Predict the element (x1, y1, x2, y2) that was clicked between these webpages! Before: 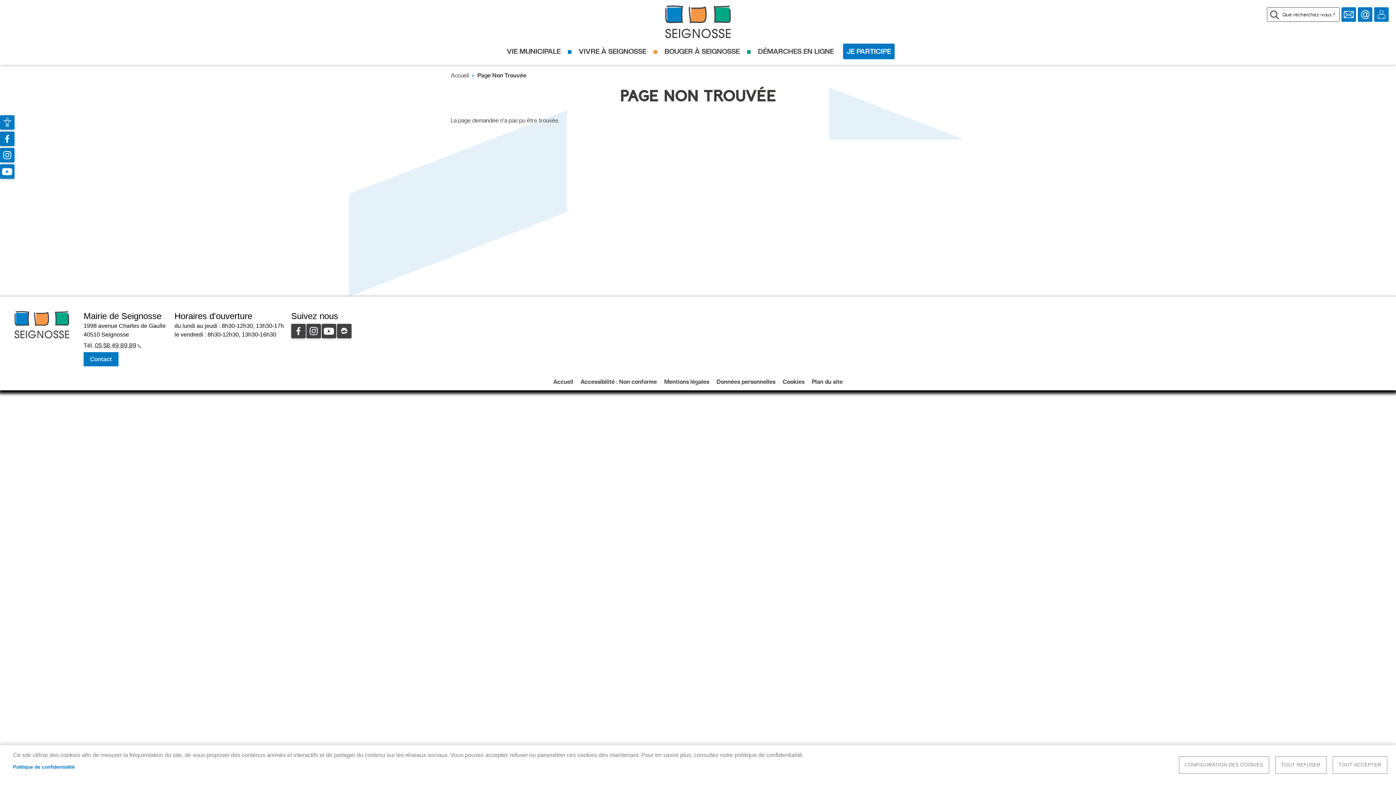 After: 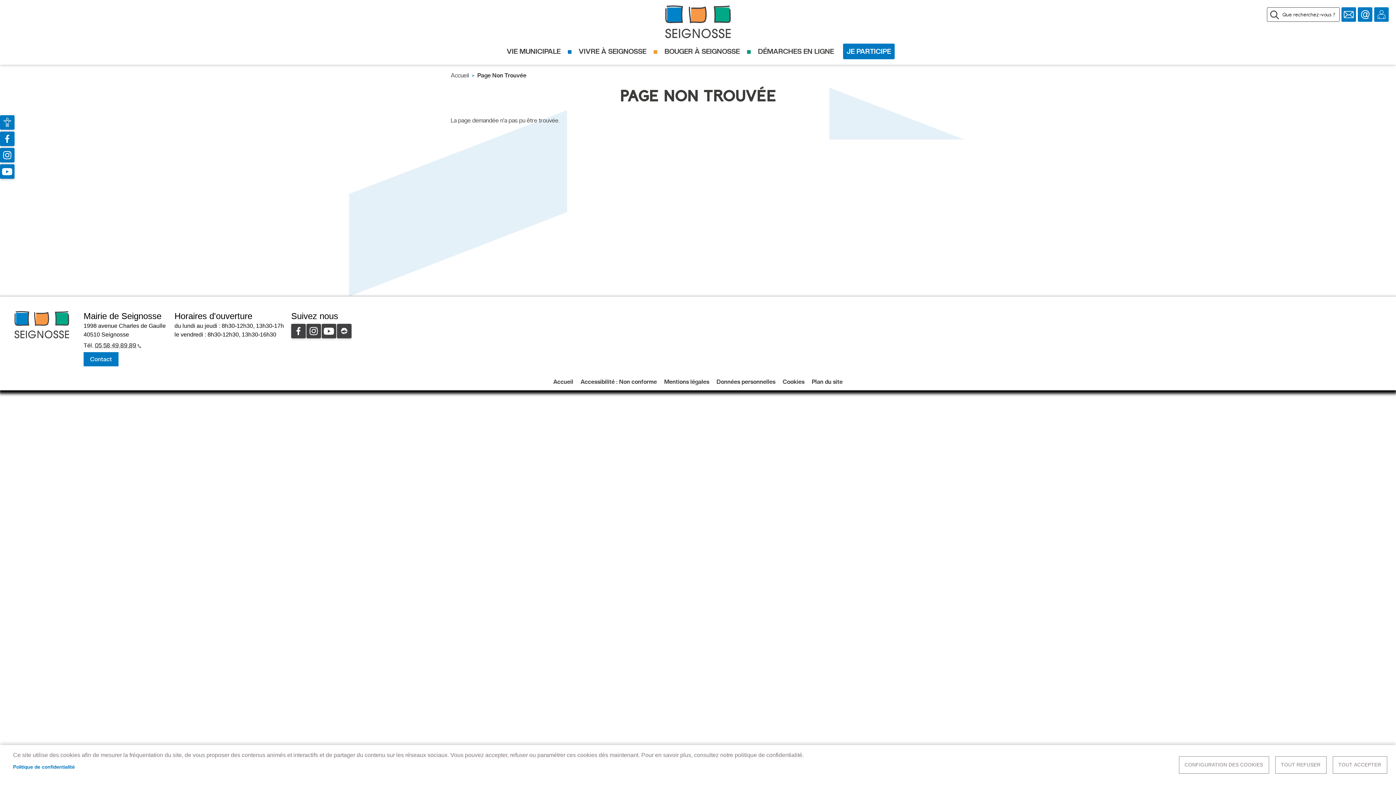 Action: bbox: (13, 762, 74, 772) label: Politique de confidentialité